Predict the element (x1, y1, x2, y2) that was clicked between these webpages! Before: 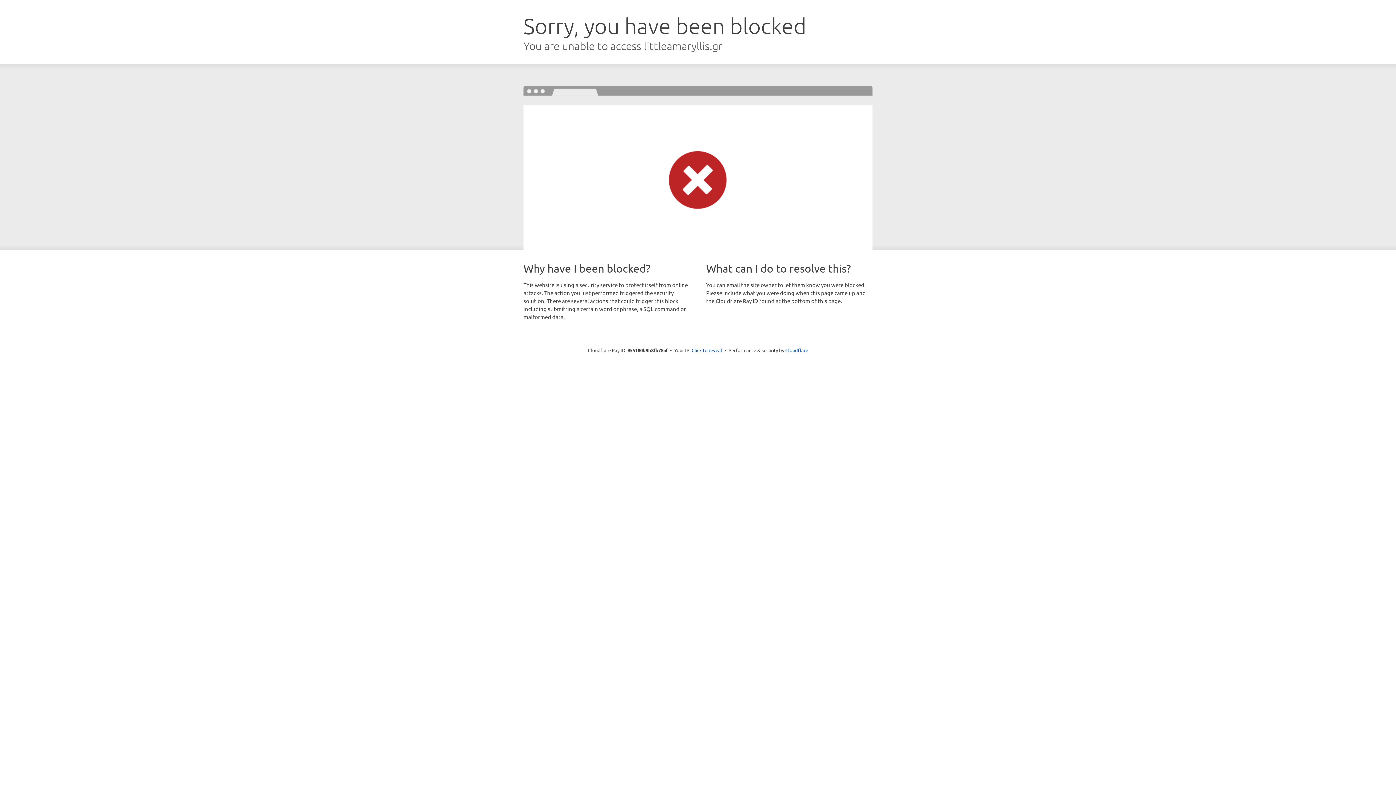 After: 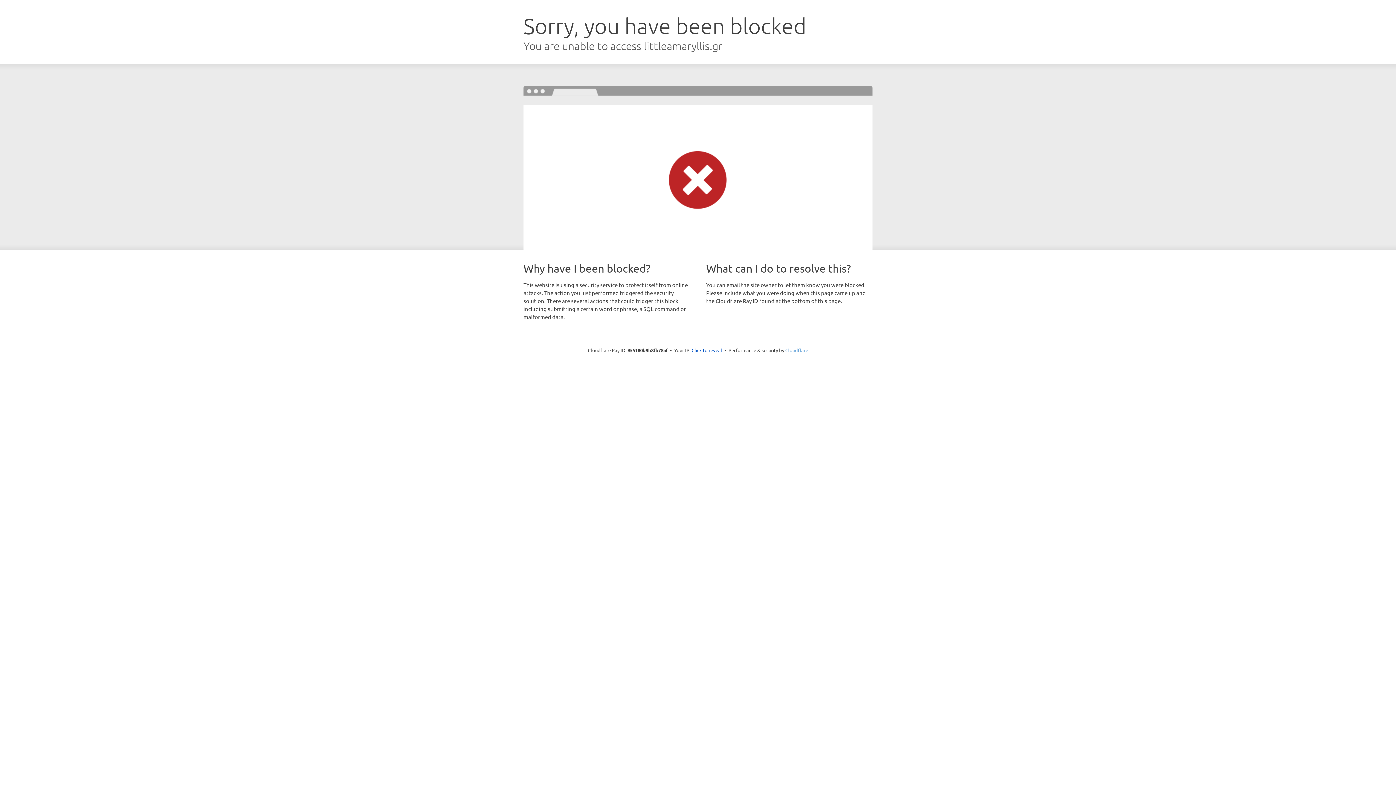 Action: bbox: (785, 347, 808, 353) label: Cloudflare